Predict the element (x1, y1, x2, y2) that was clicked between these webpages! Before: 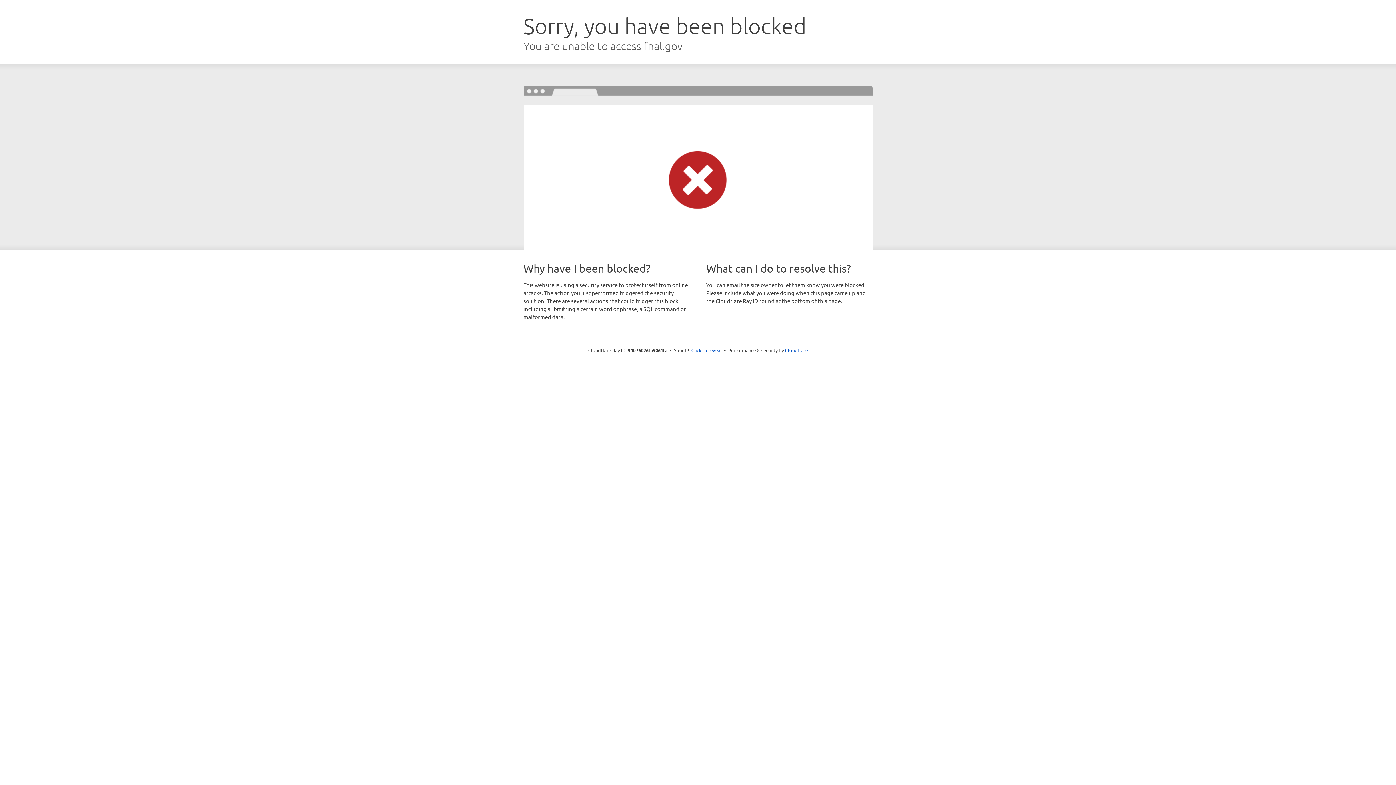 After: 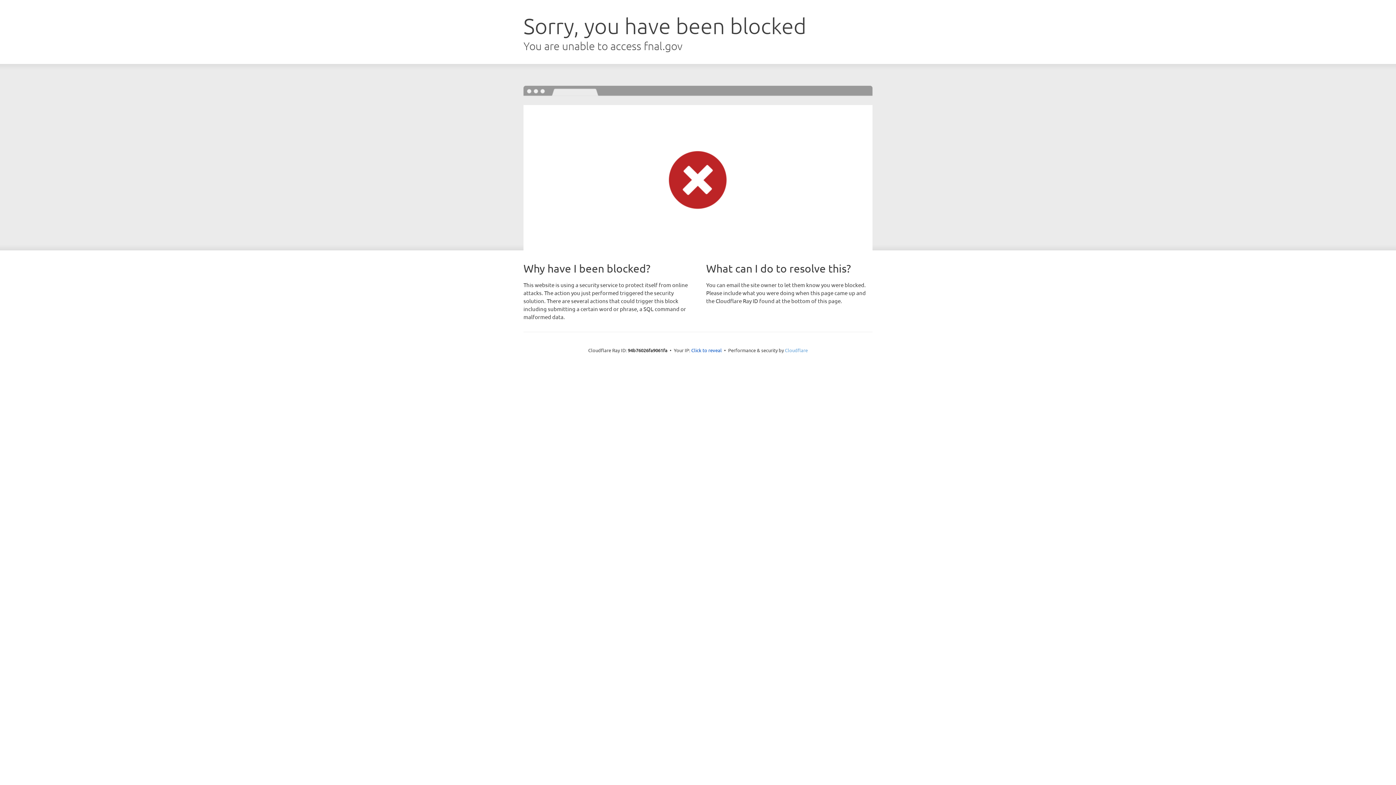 Action: label: Cloudflare bbox: (785, 347, 808, 353)